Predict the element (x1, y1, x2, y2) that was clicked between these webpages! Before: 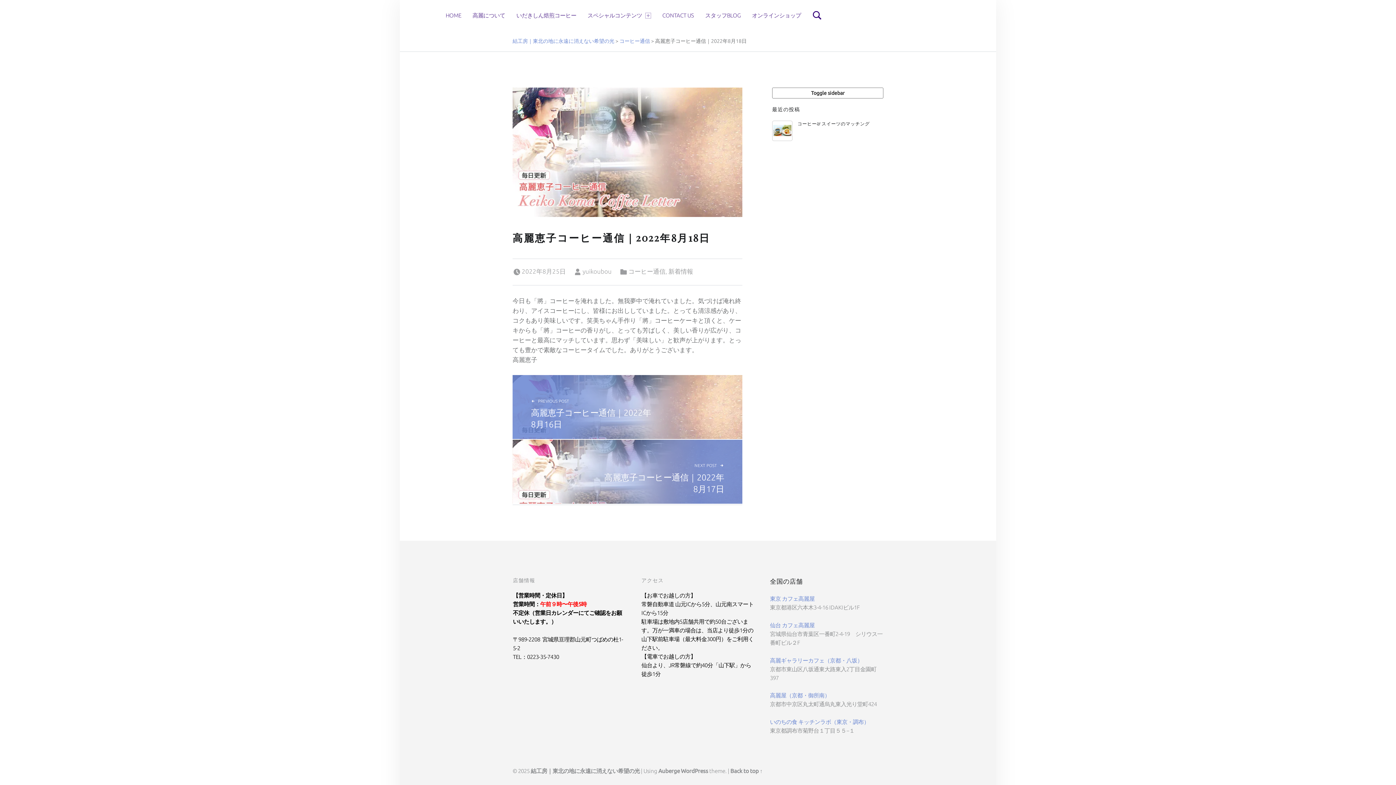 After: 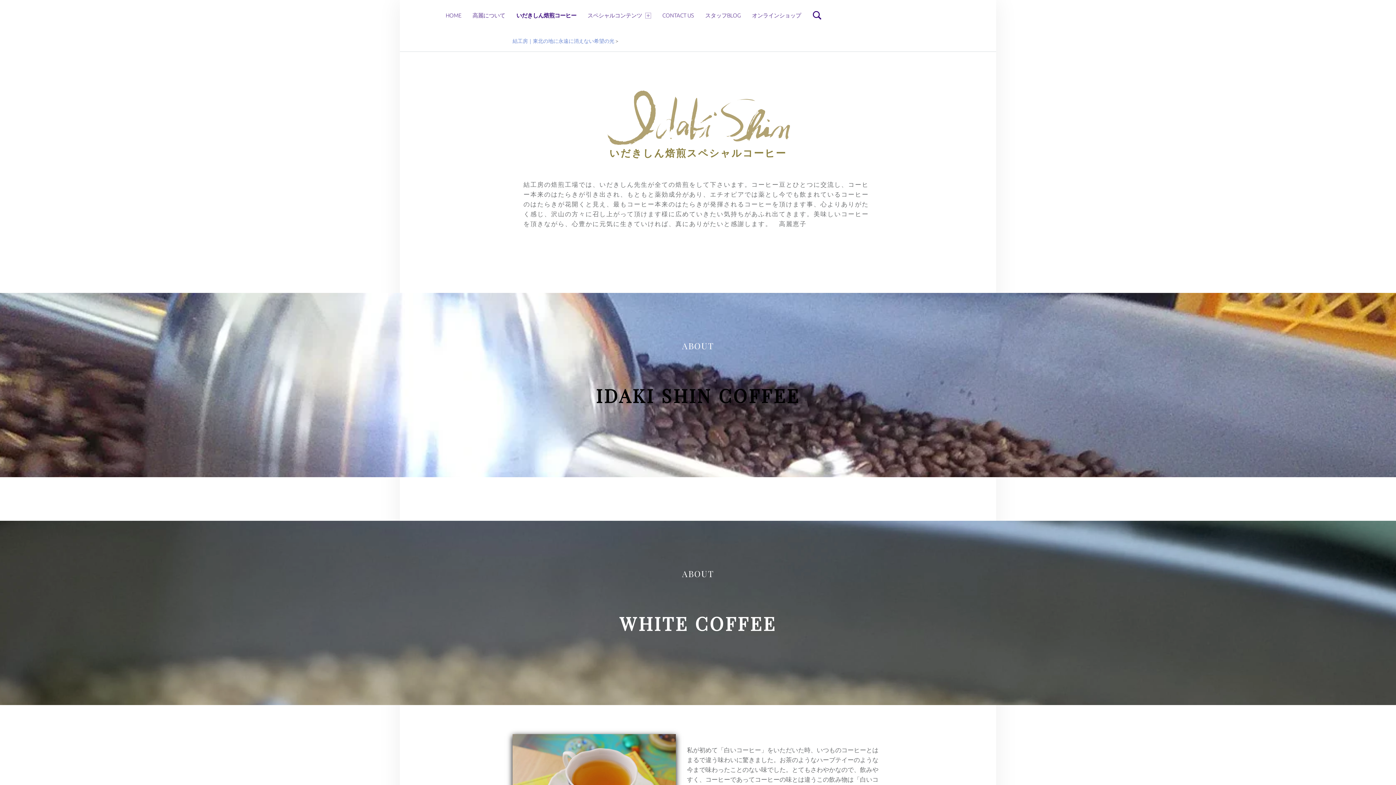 Action: label: いだきしん焙煎コーヒー bbox: (516, 0, 576, 30)